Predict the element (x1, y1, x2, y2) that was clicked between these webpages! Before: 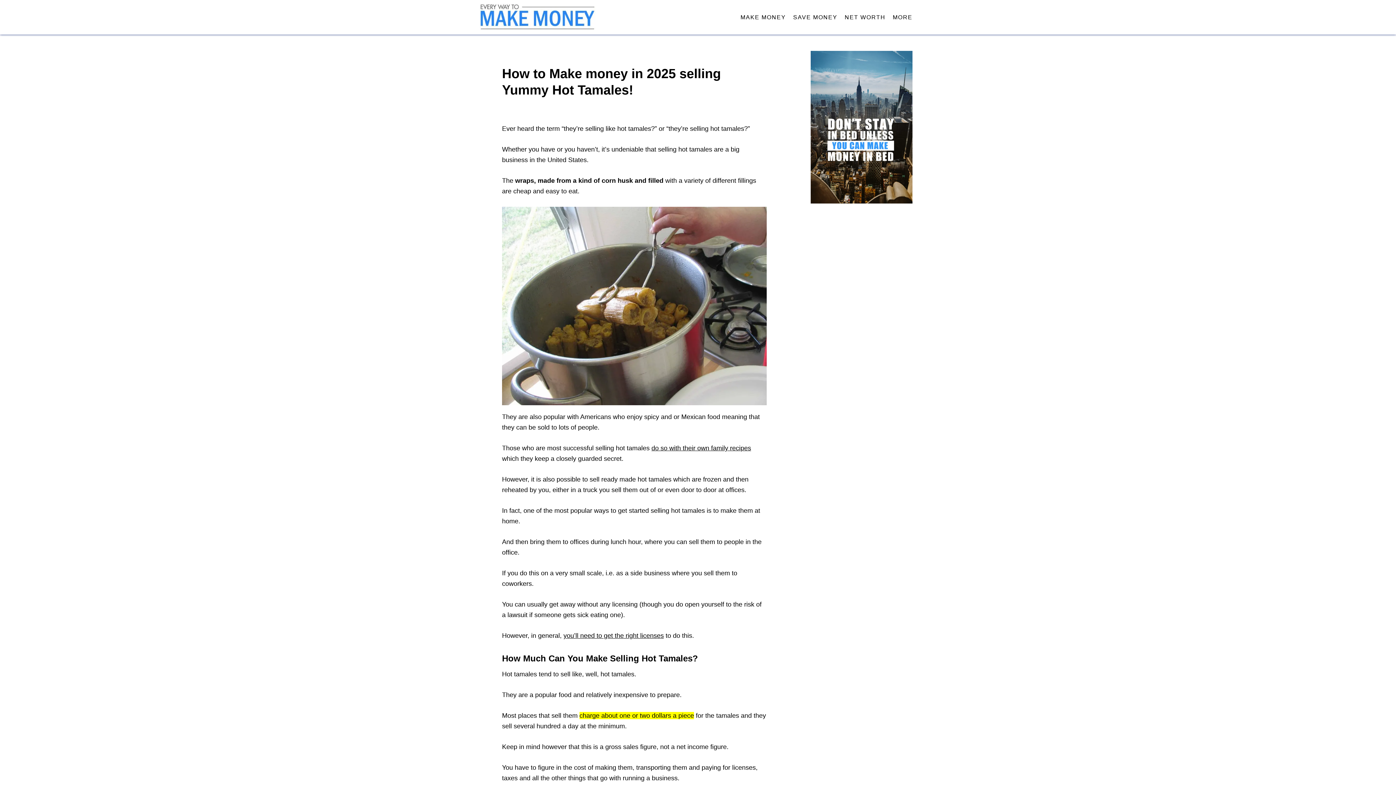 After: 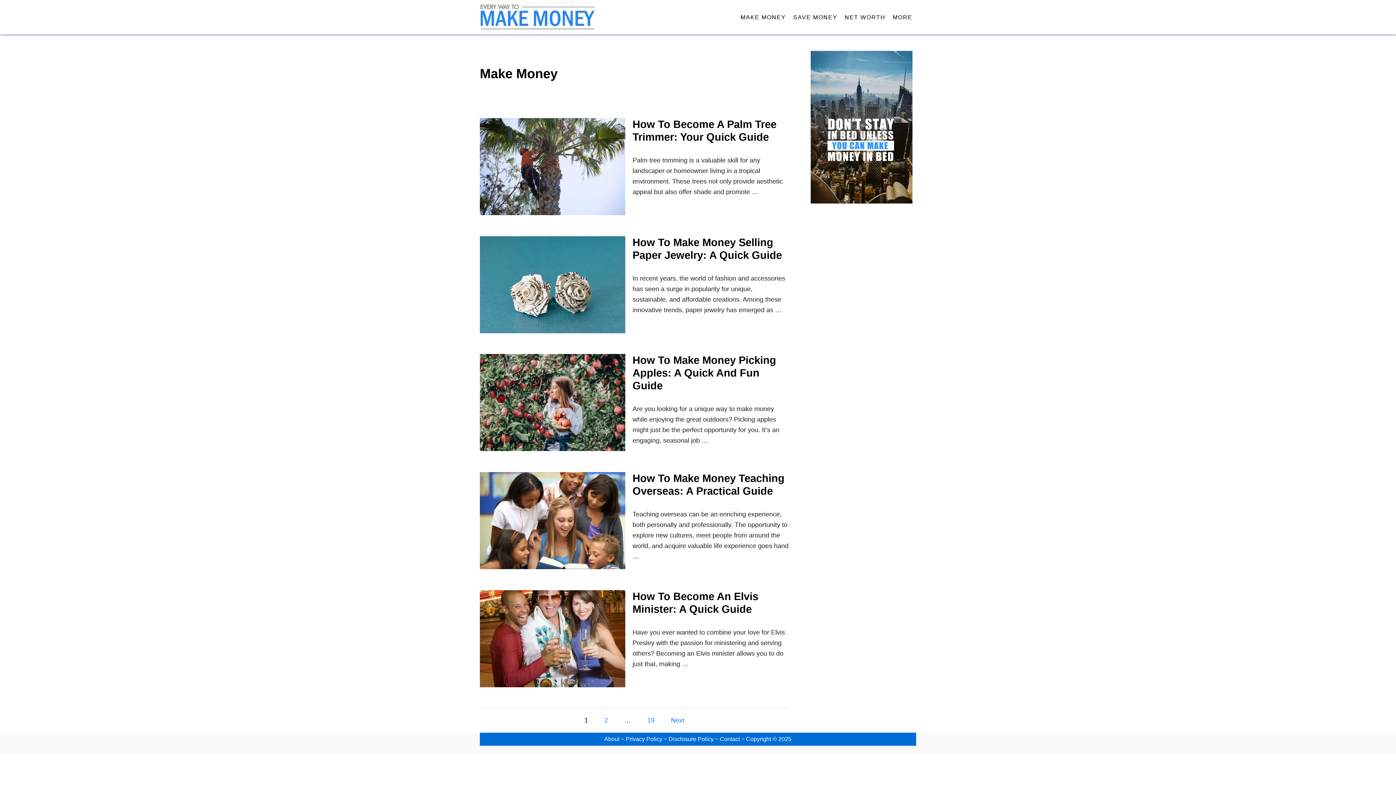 Action: bbox: (737, 10, 789, 24) label: MAKE MONEY